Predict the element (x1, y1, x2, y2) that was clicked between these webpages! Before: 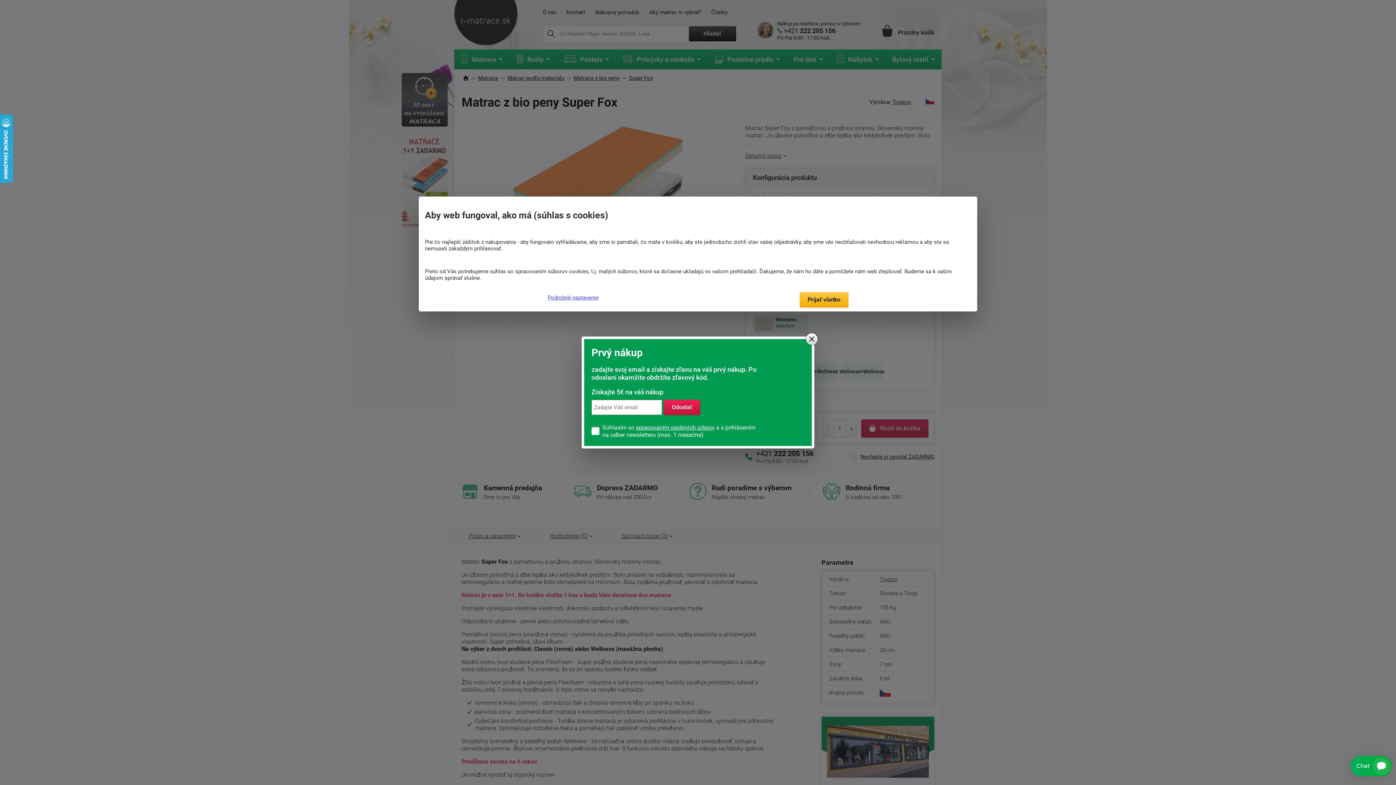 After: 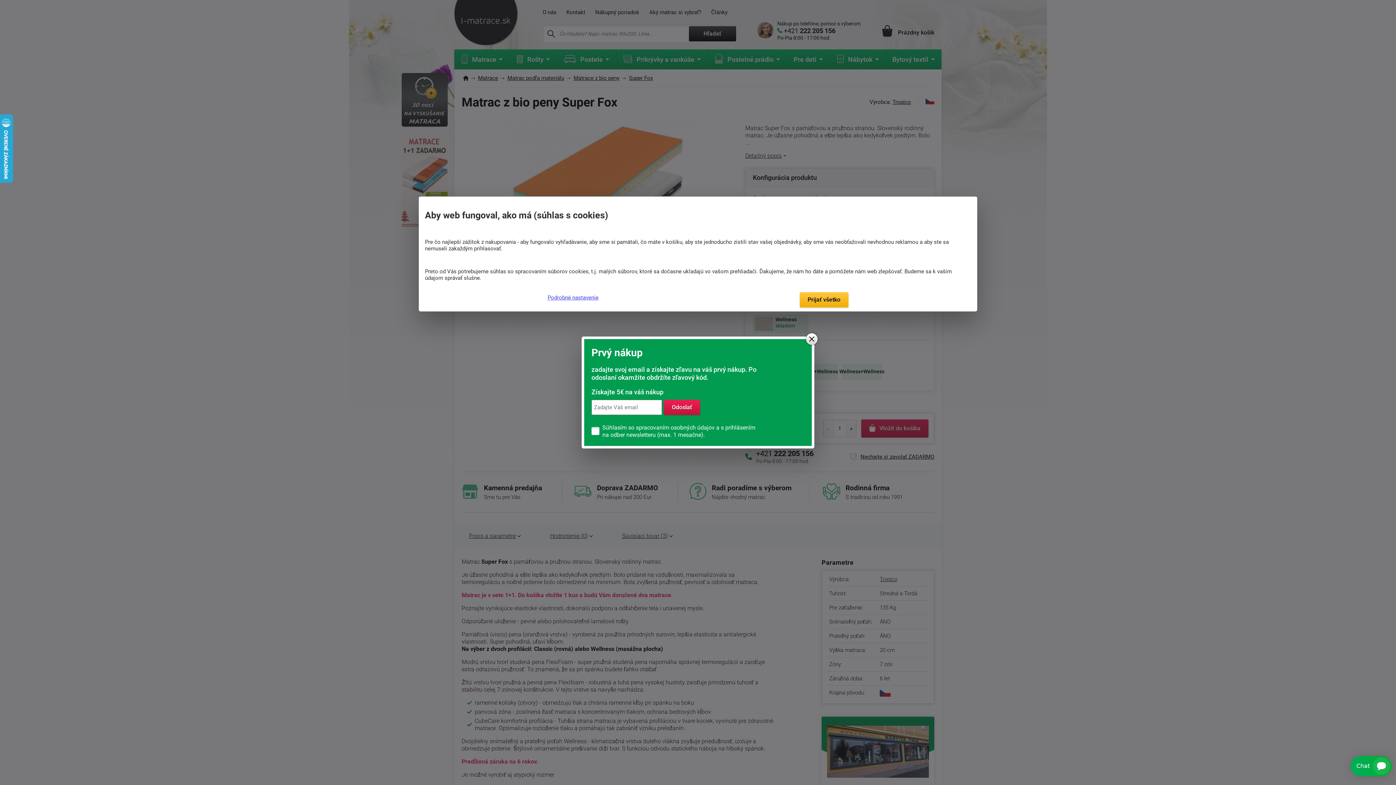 Action: label: spracovaním osobných údajov bbox: (636, 424, 714, 431)